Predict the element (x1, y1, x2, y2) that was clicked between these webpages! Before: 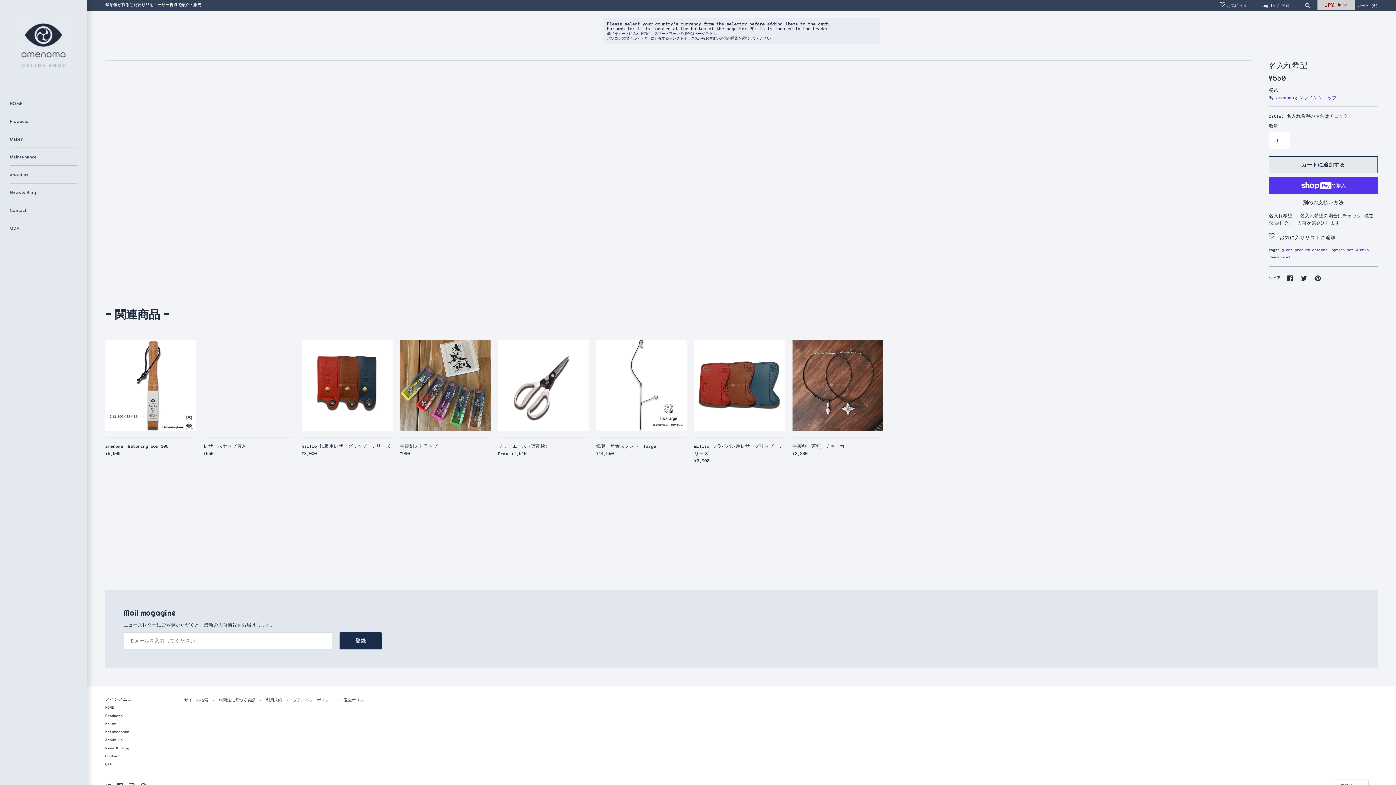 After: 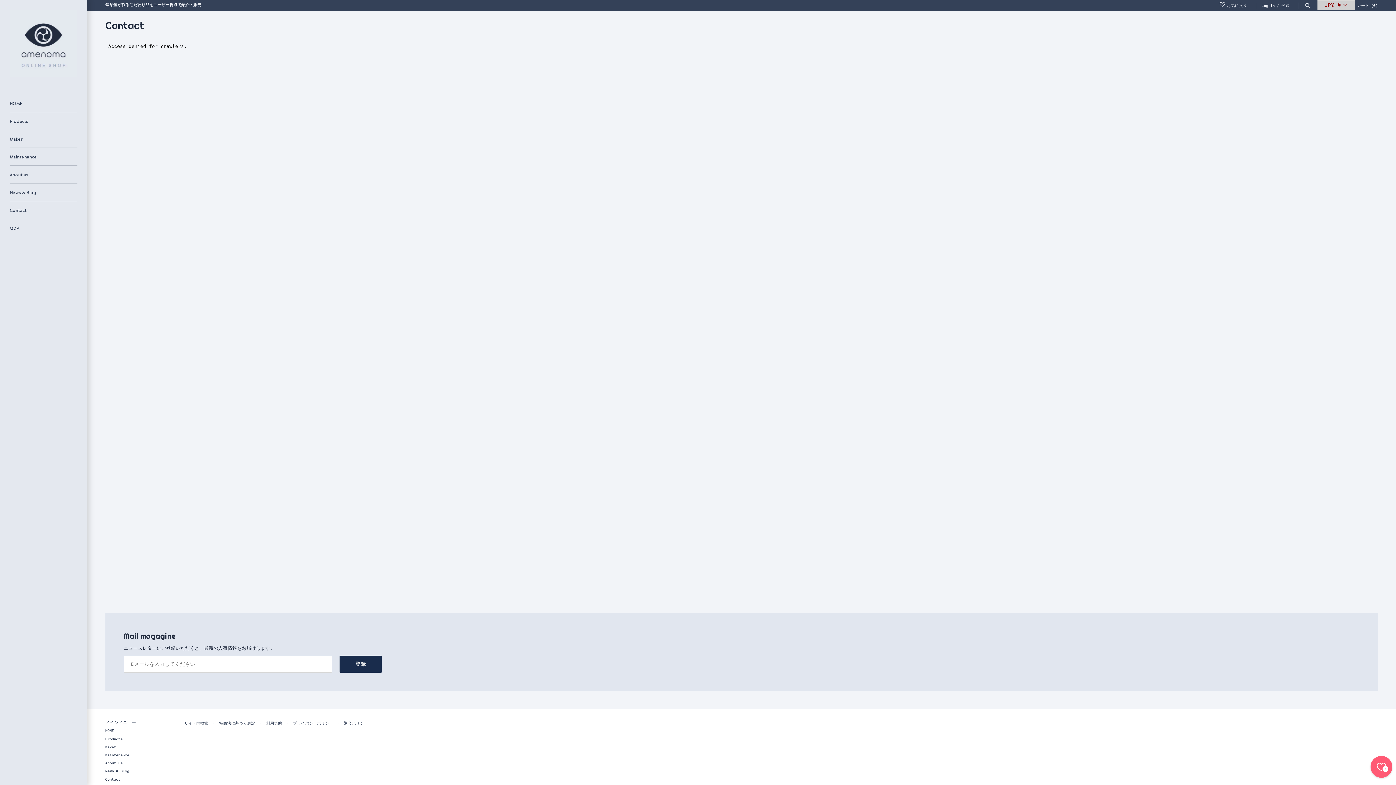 Action: bbox: (105, 754, 120, 758) label: Contact